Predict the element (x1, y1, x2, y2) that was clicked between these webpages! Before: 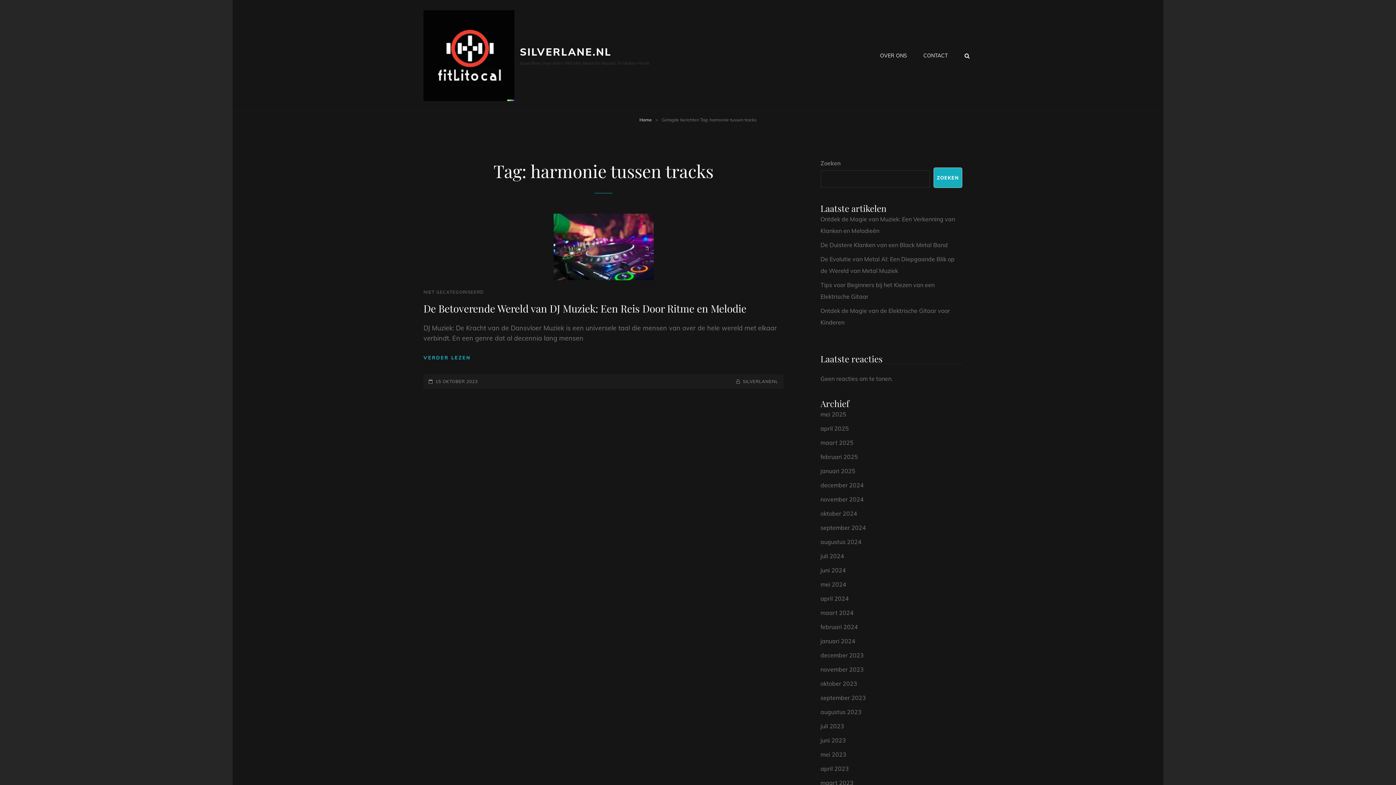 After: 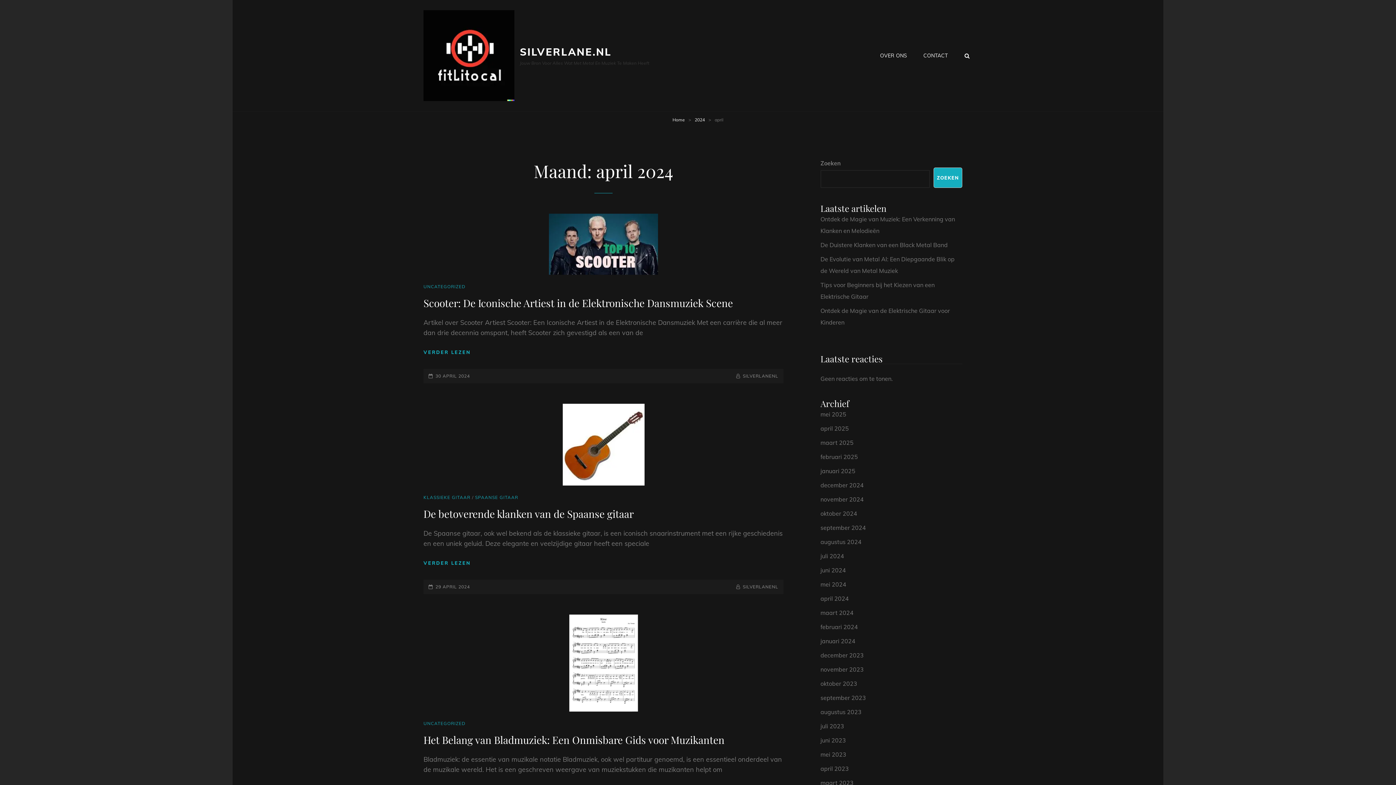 Action: bbox: (820, 595, 849, 602) label: april 2024